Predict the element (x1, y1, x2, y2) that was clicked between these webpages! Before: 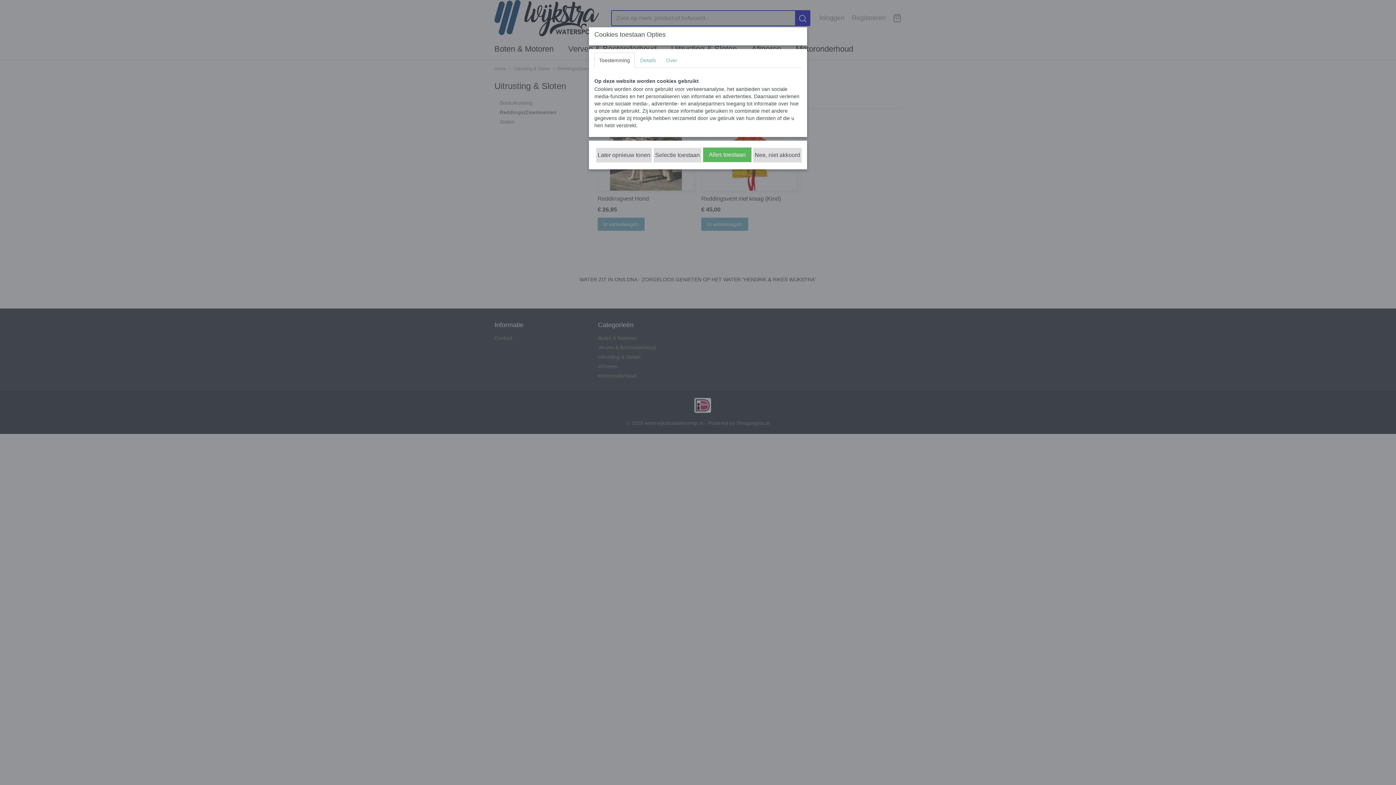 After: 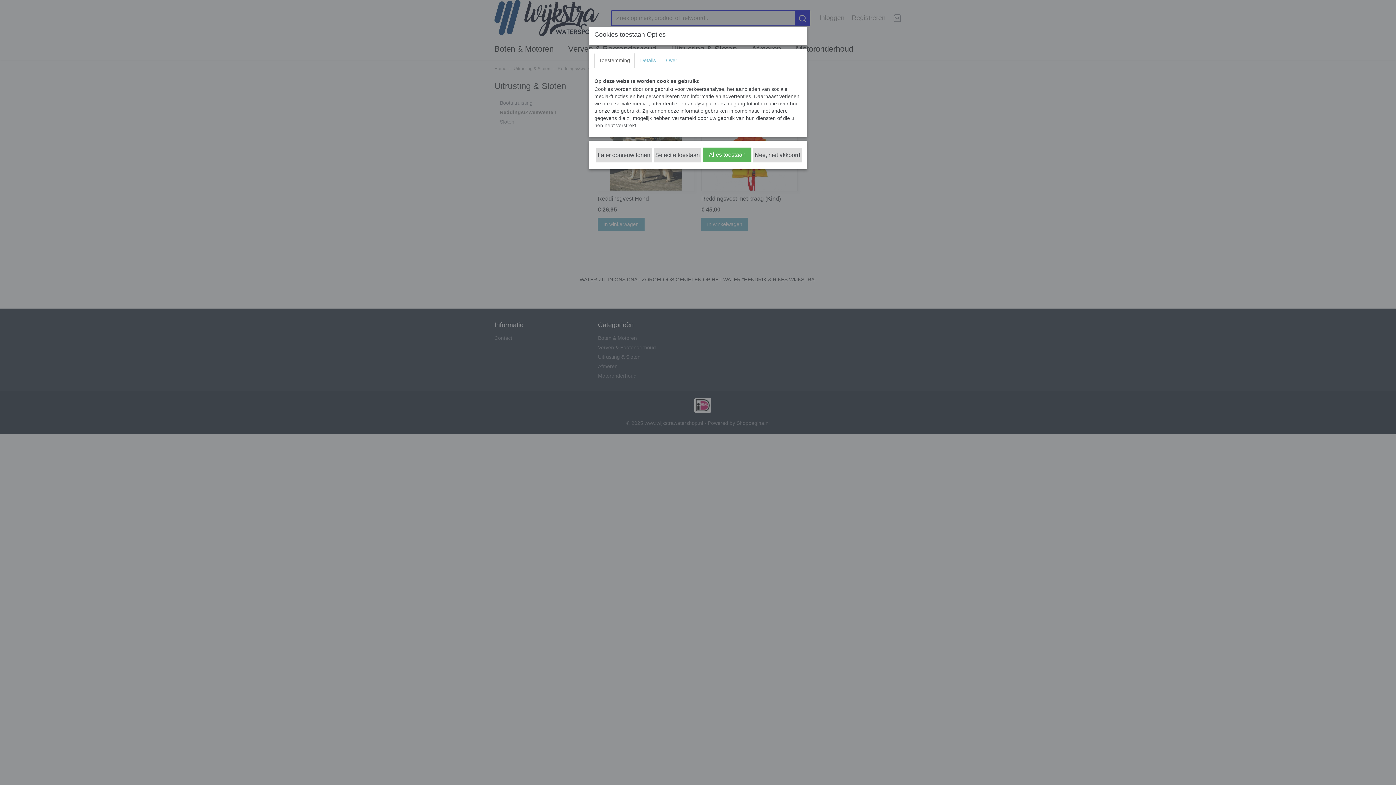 Action: label: Toestemming bbox: (594, 52, 634, 68)